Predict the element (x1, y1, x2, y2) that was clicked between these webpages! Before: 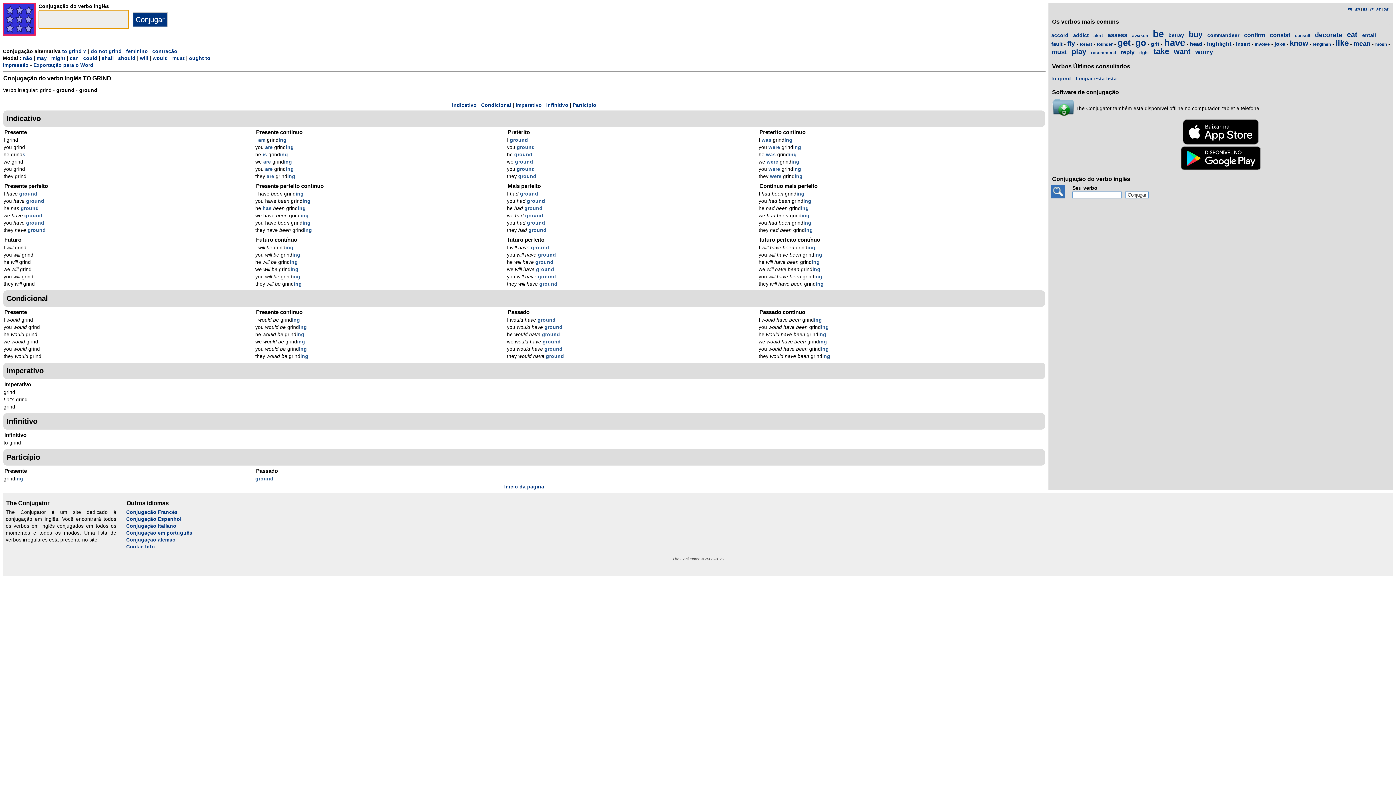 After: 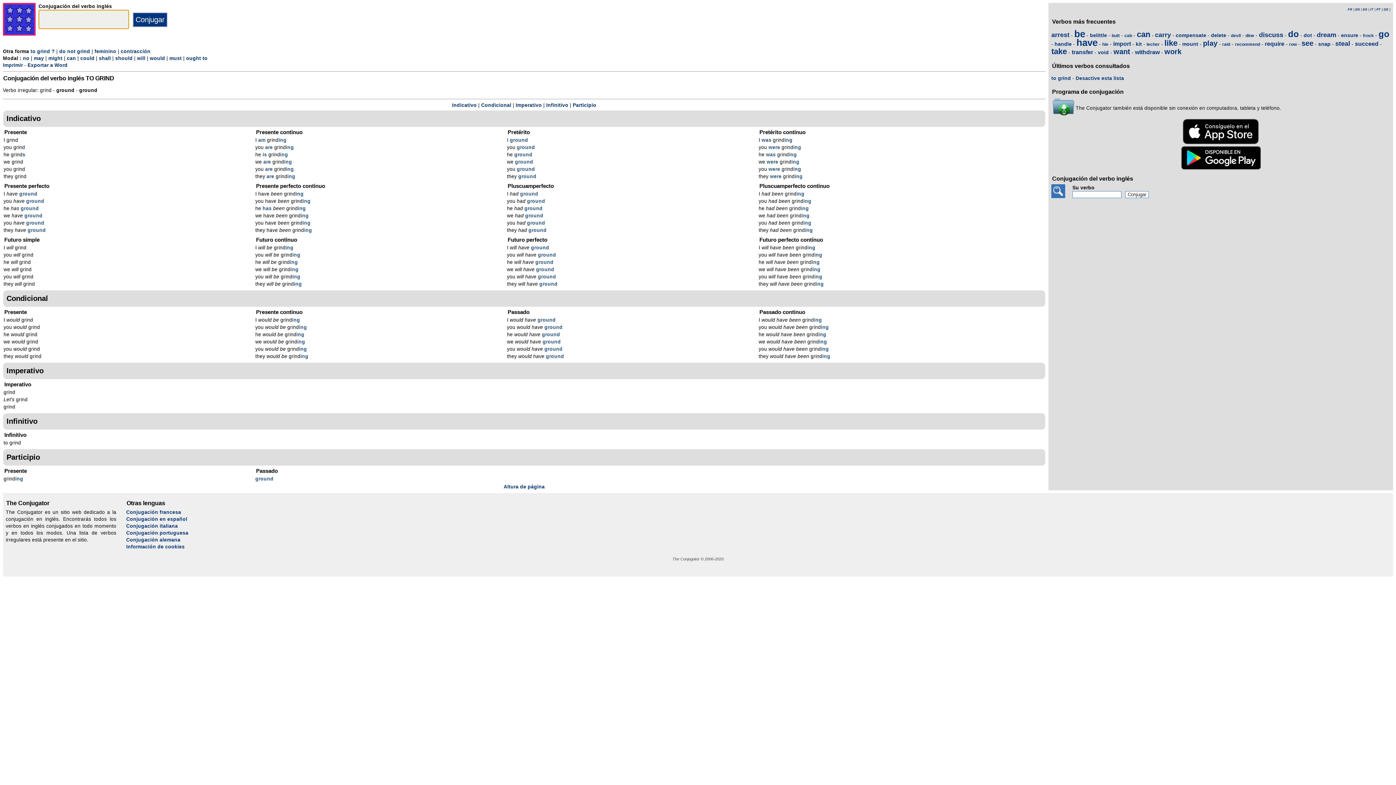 Action: bbox: (1363, 7, 1367, 11) label: ES